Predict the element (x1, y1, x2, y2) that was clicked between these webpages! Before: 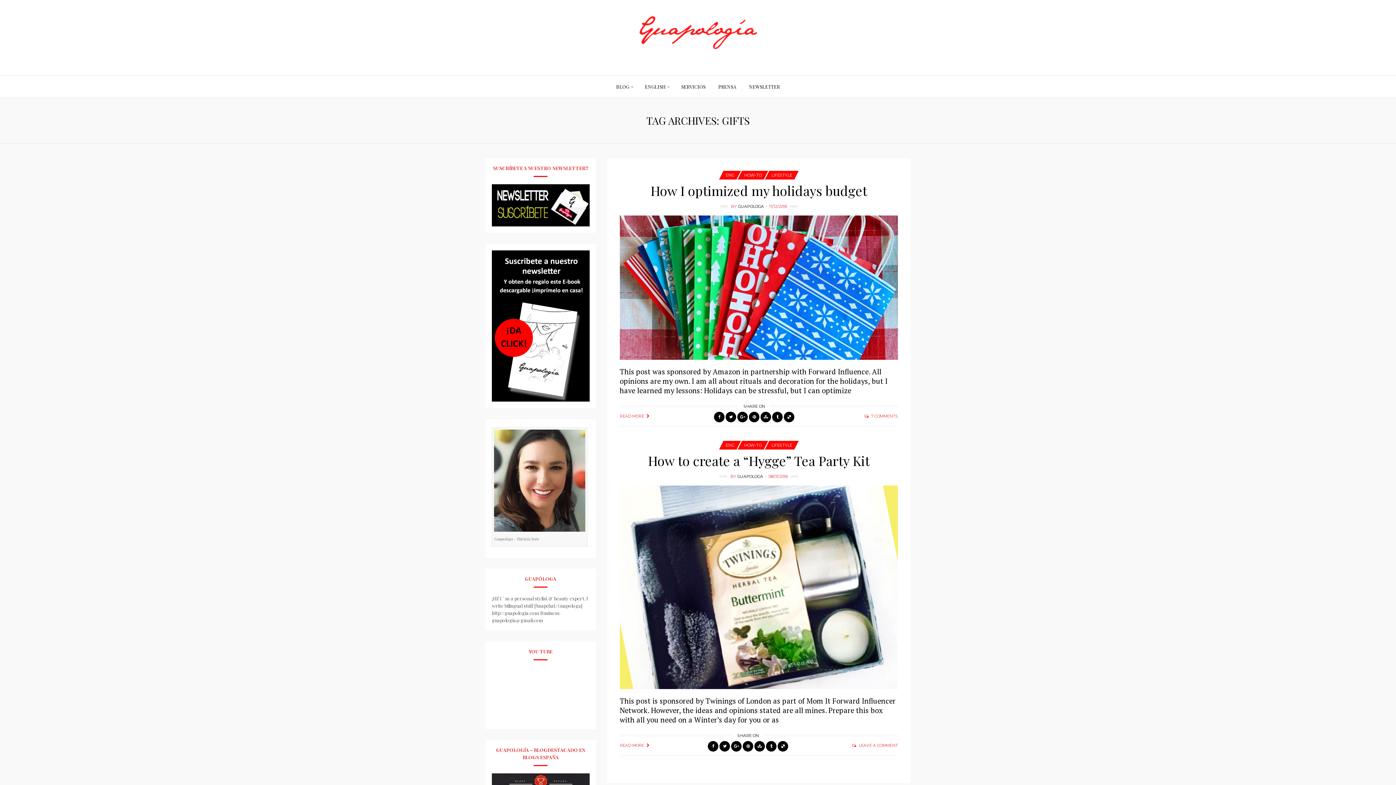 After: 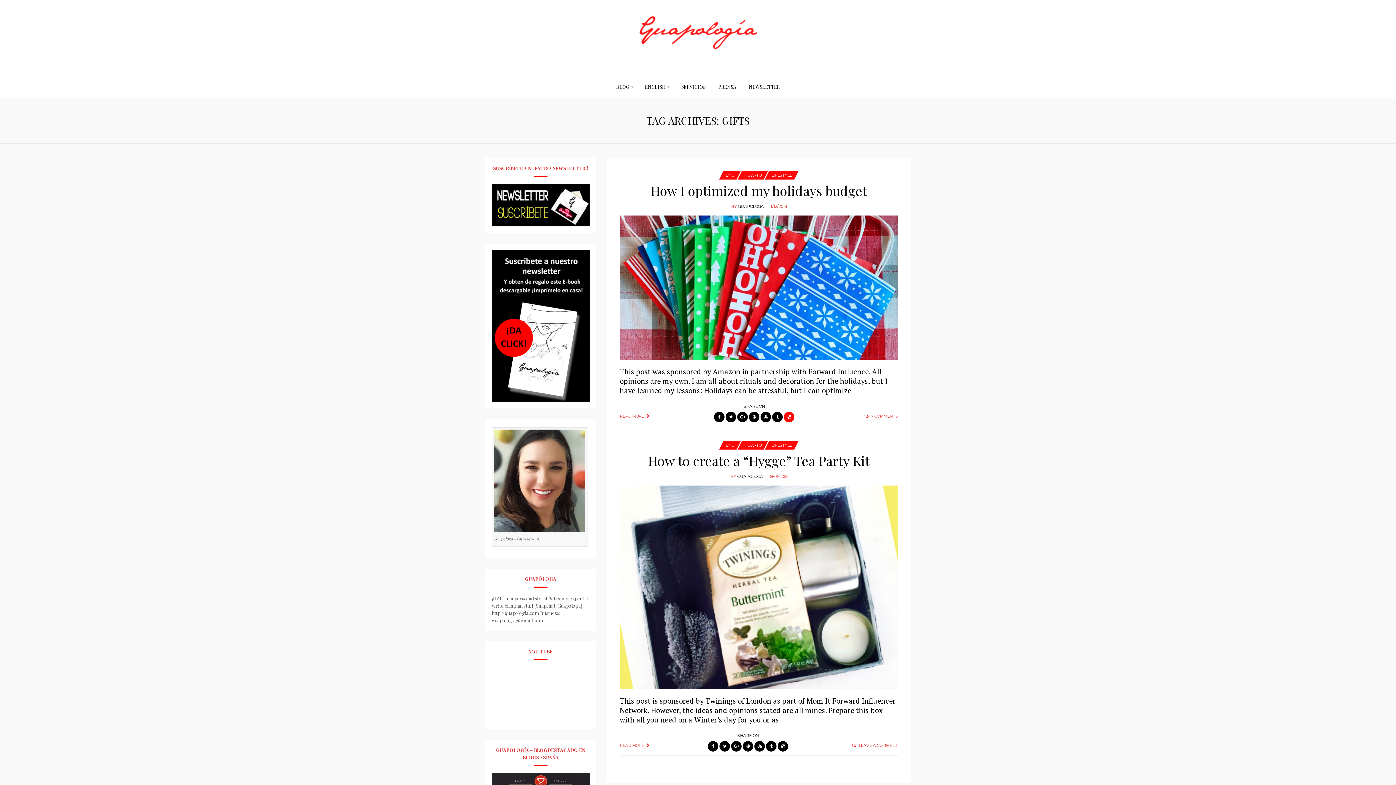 Action: bbox: (784, 414, 794, 419)